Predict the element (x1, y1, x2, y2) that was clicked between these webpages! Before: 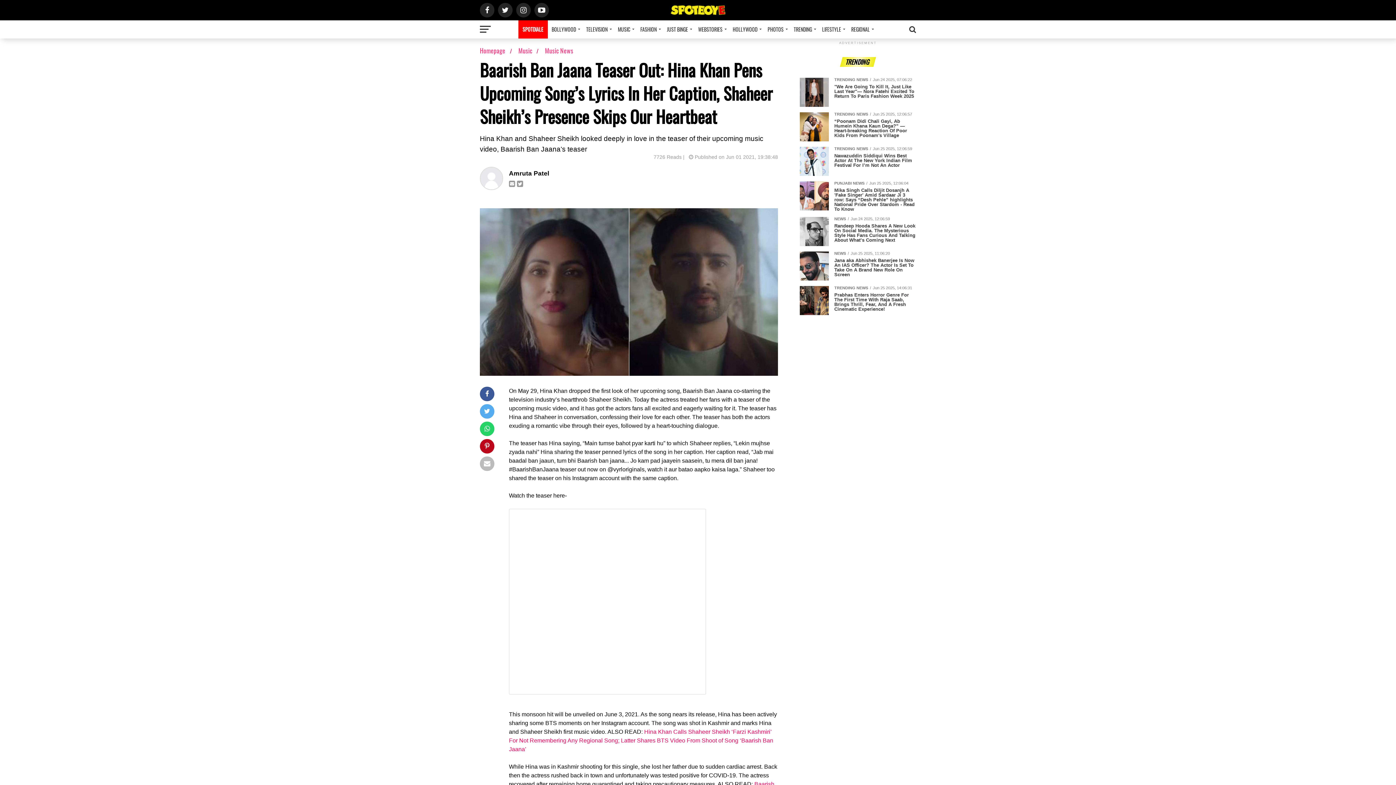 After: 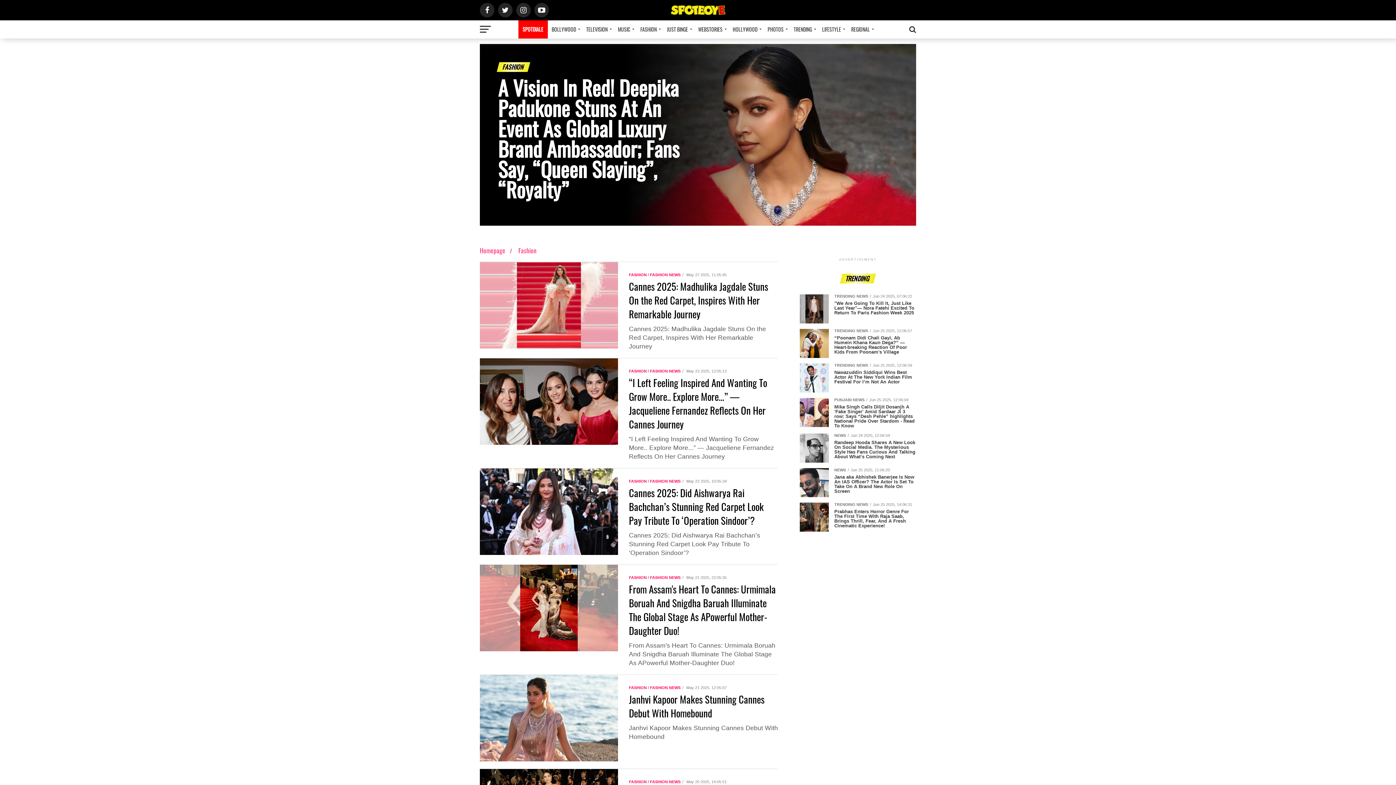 Action: label: FASHION bbox: (636, 20, 663, 38)